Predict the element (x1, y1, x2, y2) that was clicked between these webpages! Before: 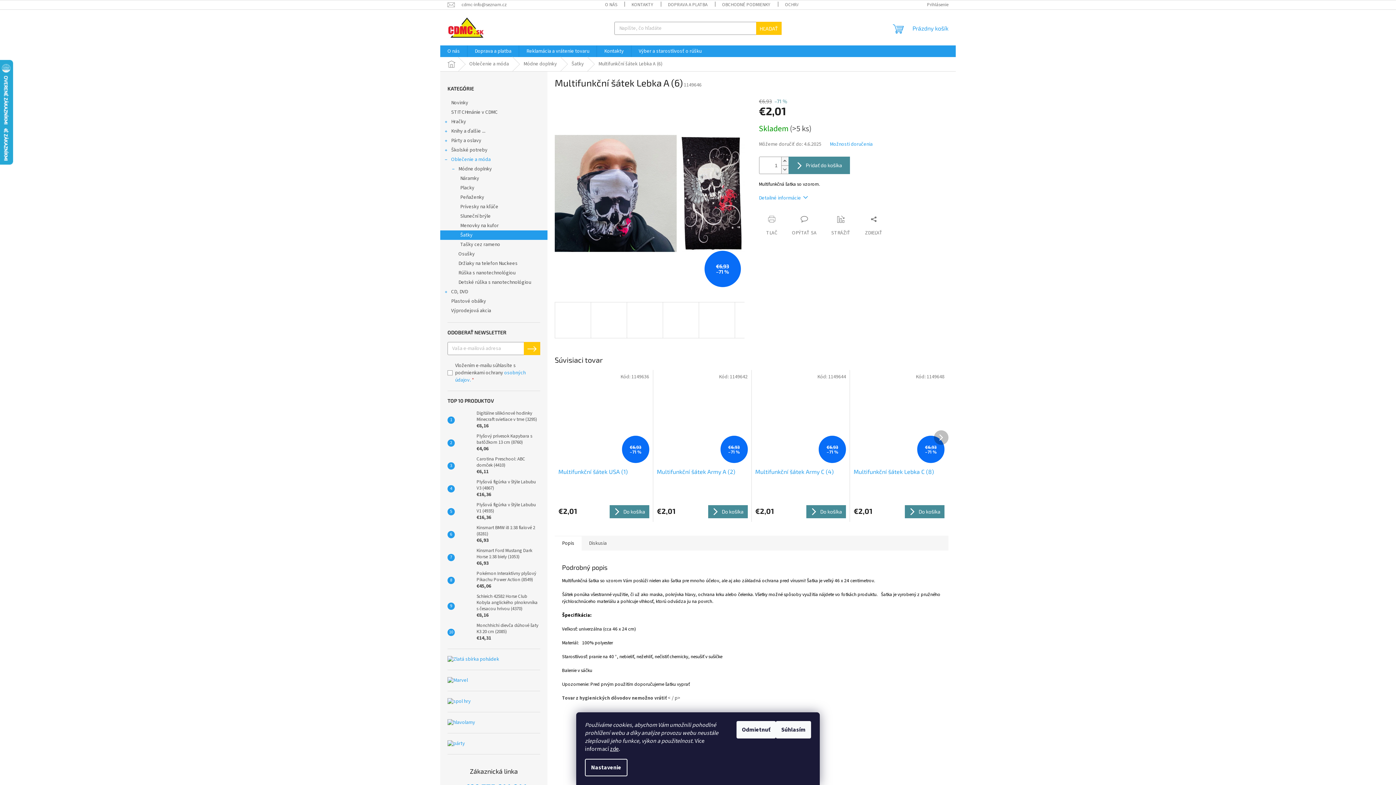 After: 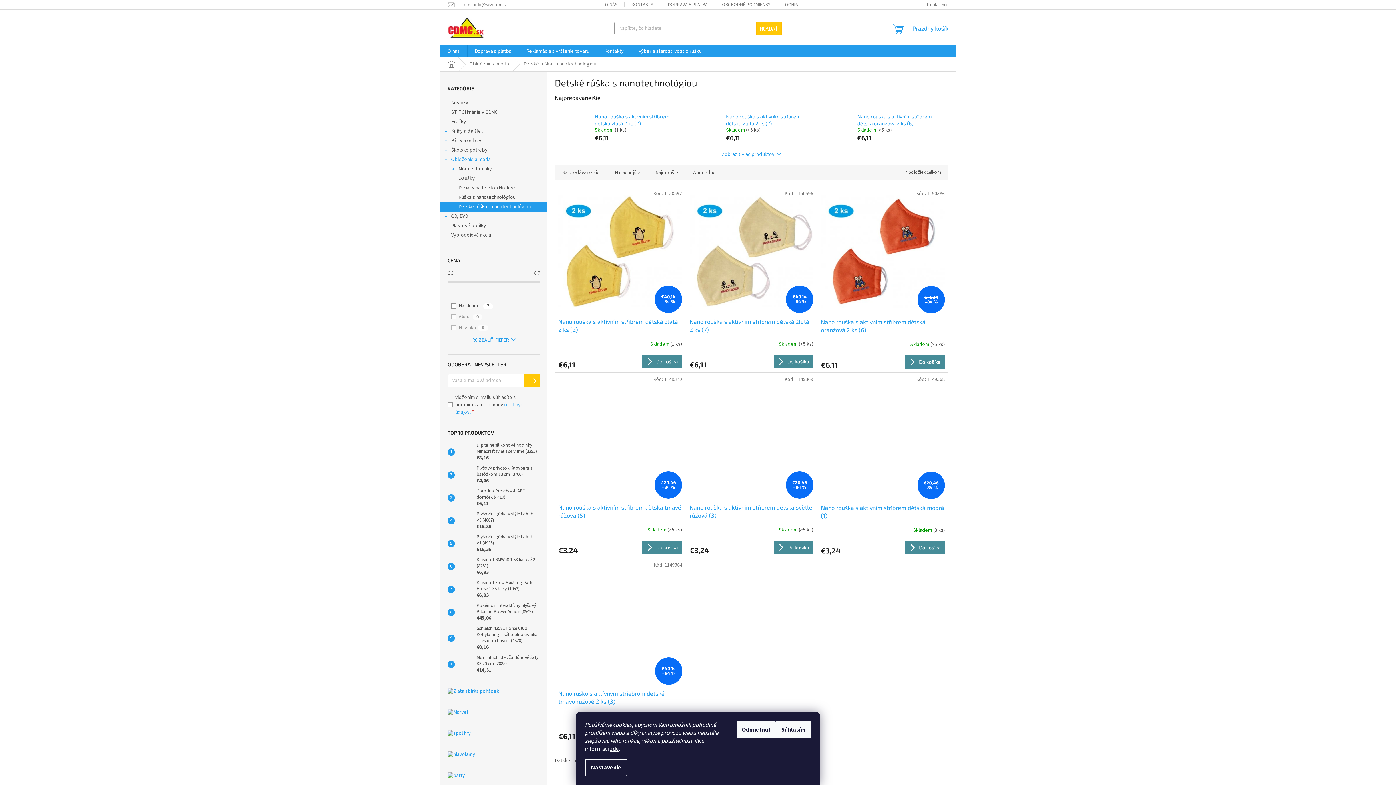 Action: bbox: (440, 277, 547, 287) label: Detské rúška s nanotechnológiou